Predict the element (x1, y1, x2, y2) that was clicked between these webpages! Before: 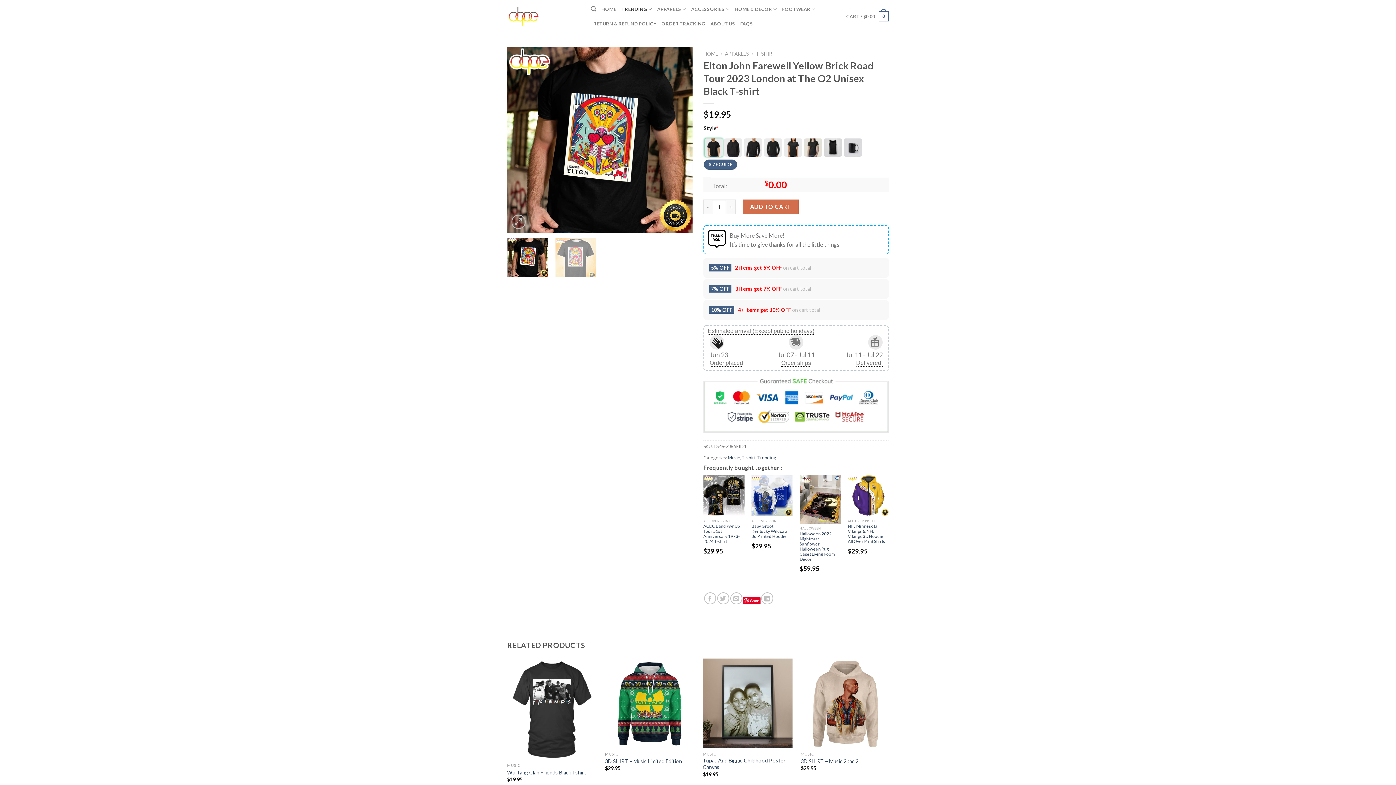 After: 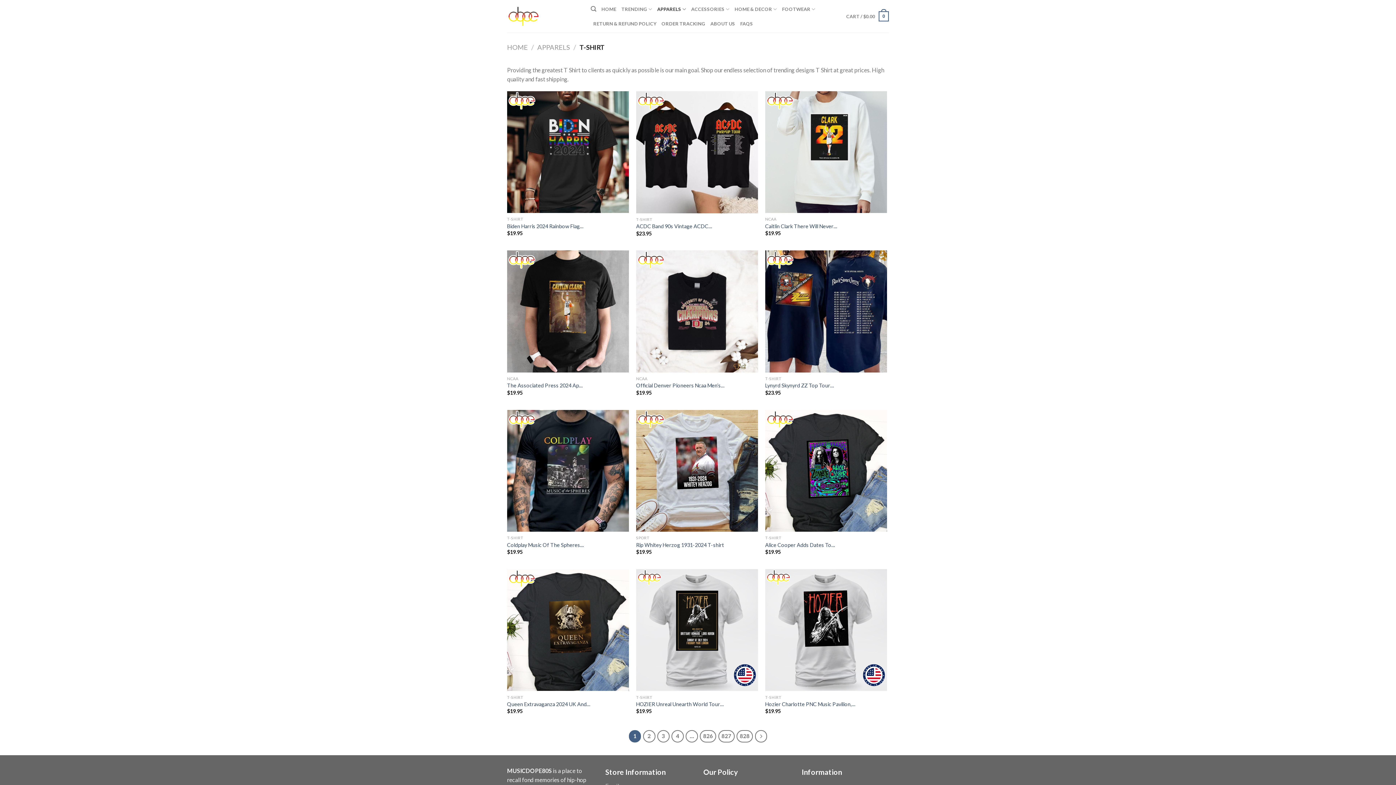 Action: label: T-shirt bbox: (741, 454, 755, 460)